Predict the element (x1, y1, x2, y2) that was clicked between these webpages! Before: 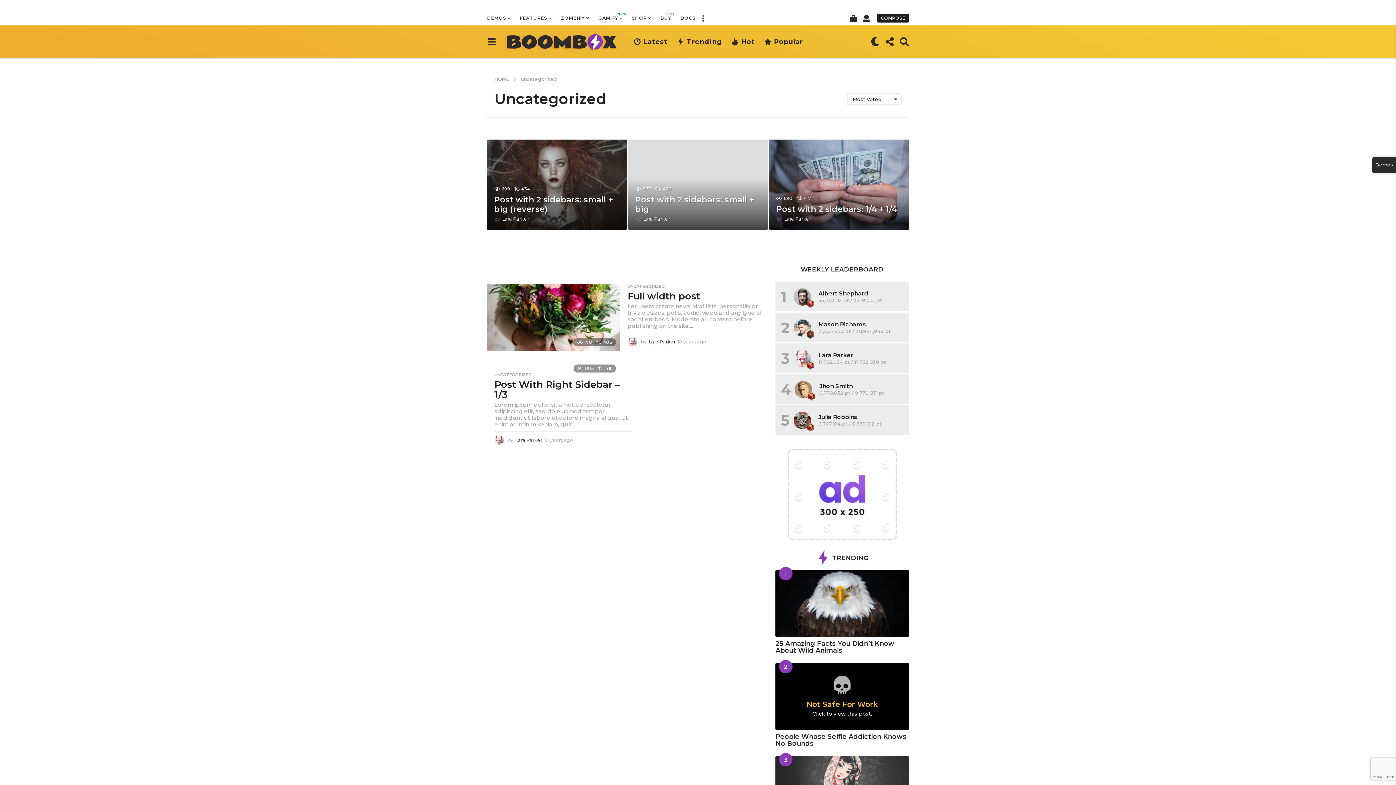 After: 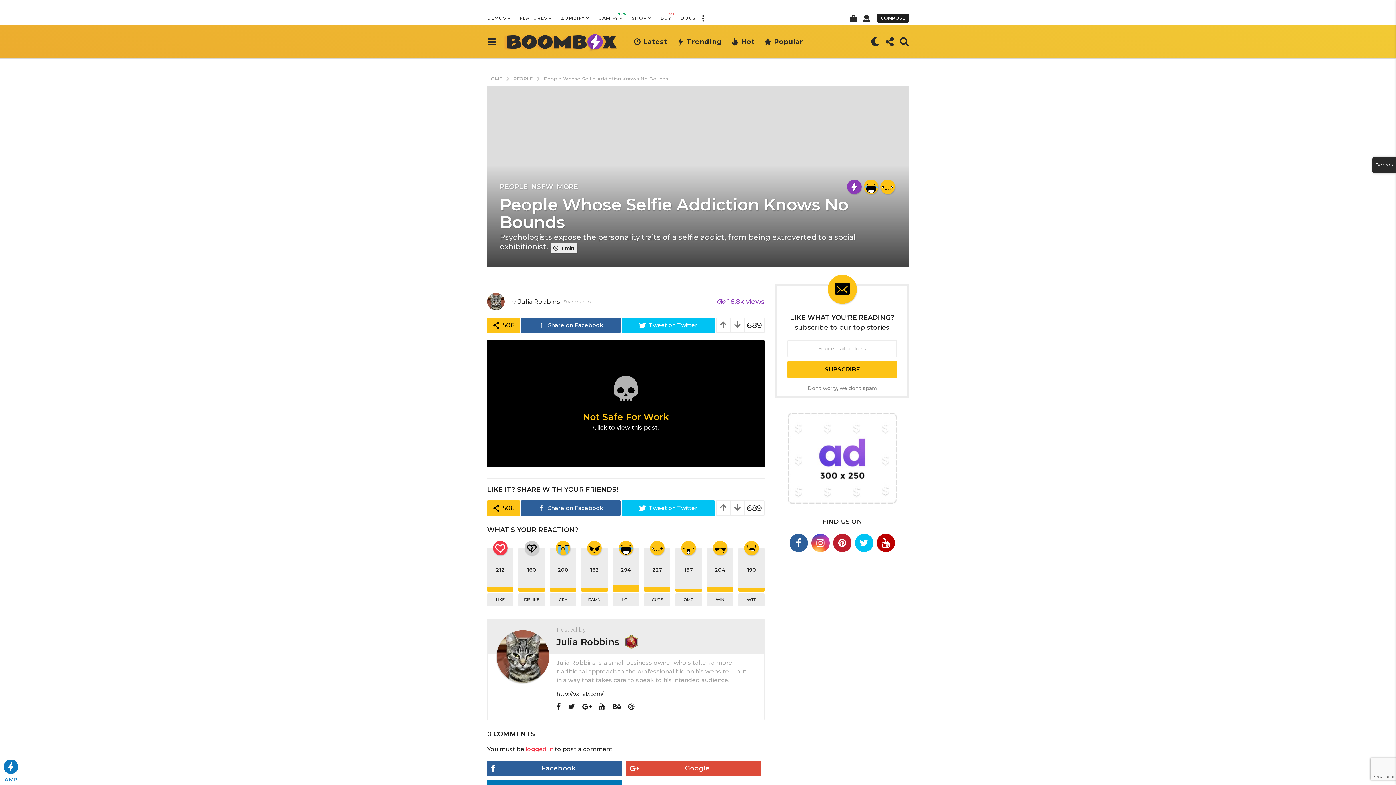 Action: label: Not Safe For Work

Click to view this post. bbox: (775, 663, 909, 730)